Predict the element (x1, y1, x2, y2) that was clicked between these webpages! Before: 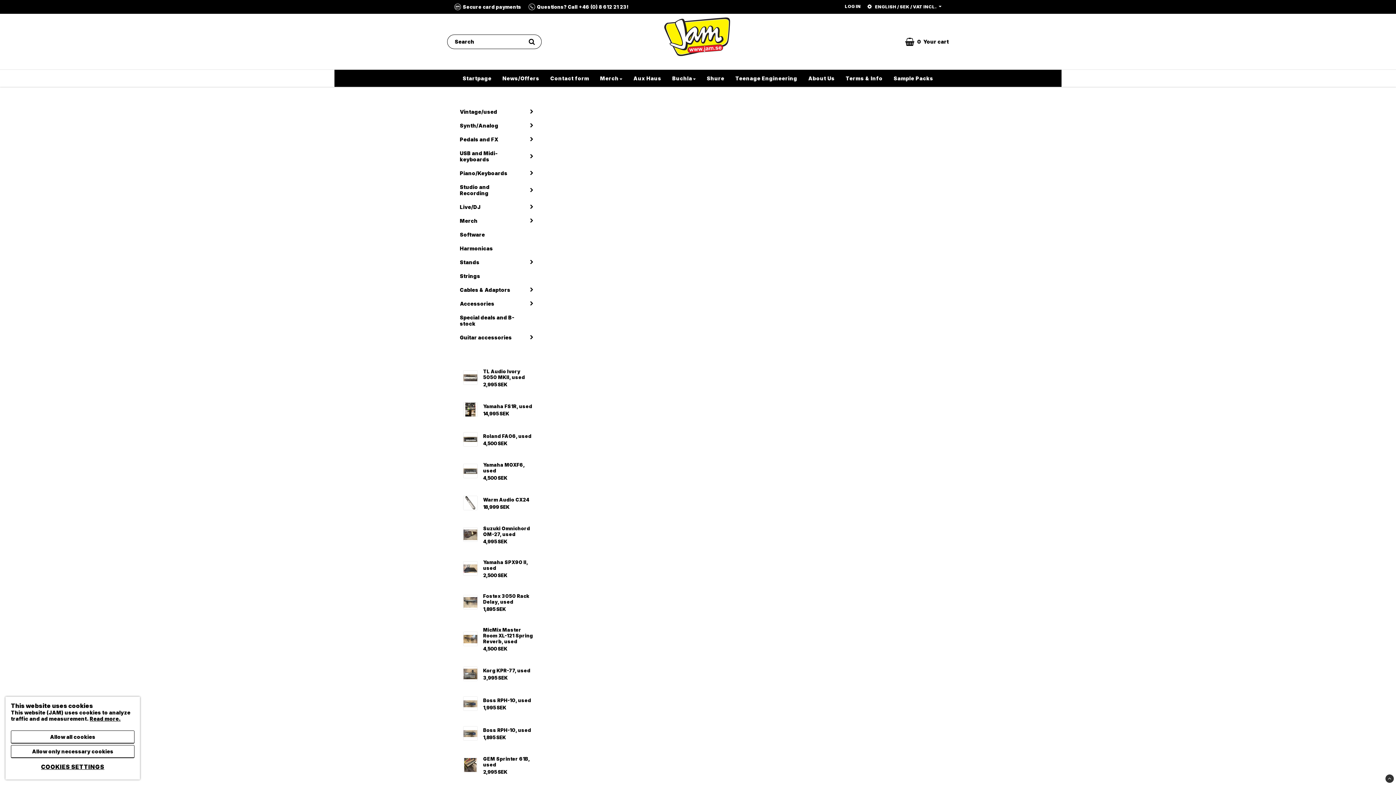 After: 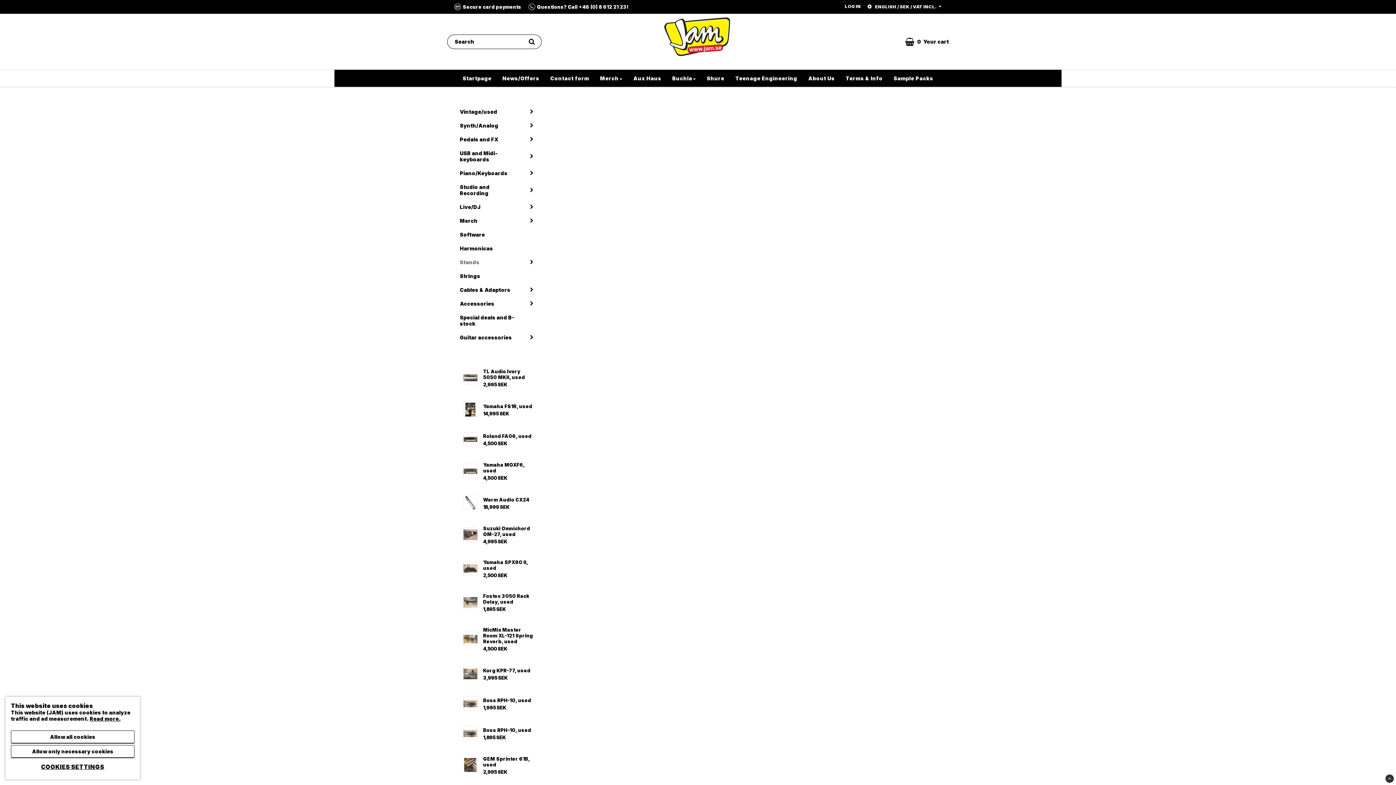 Action: label: Stands bbox: (460, 255, 525, 269)